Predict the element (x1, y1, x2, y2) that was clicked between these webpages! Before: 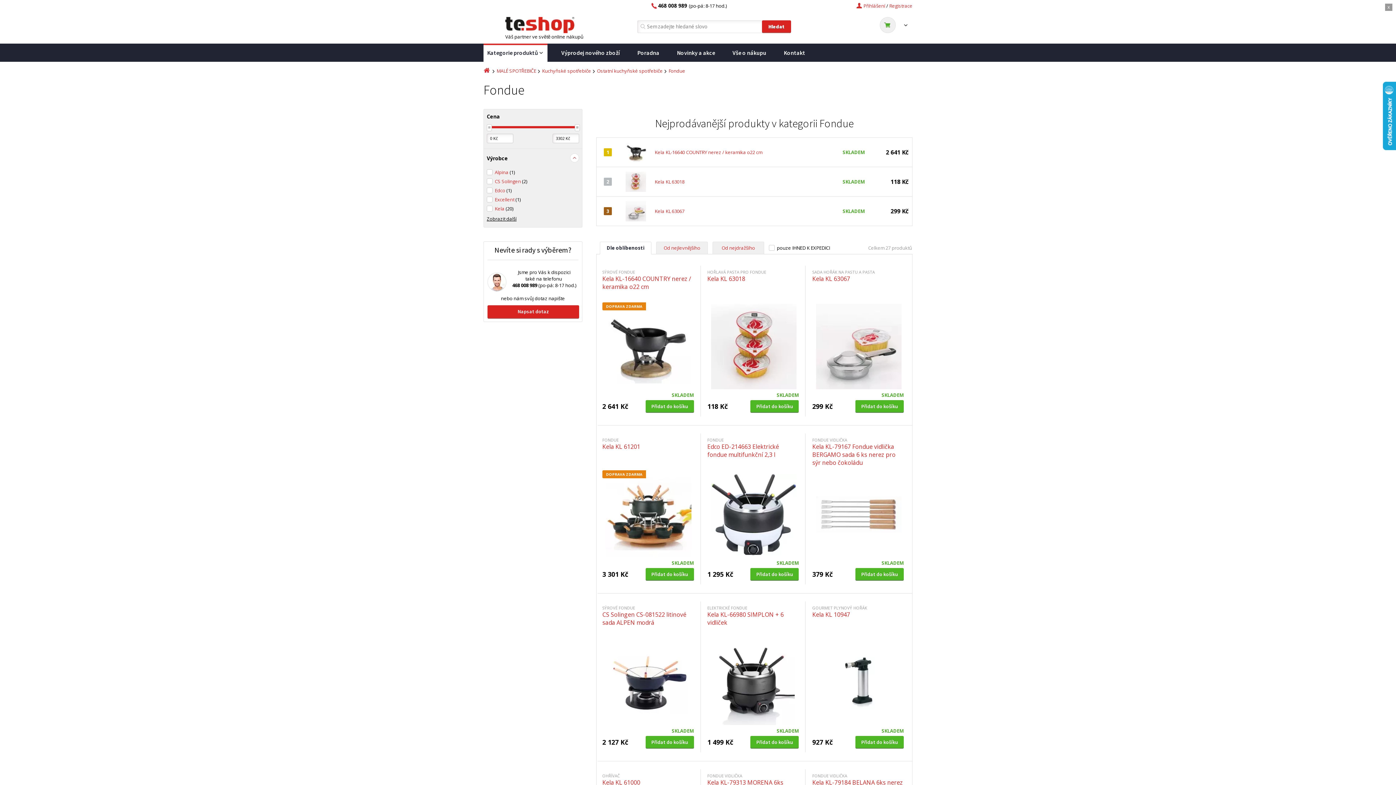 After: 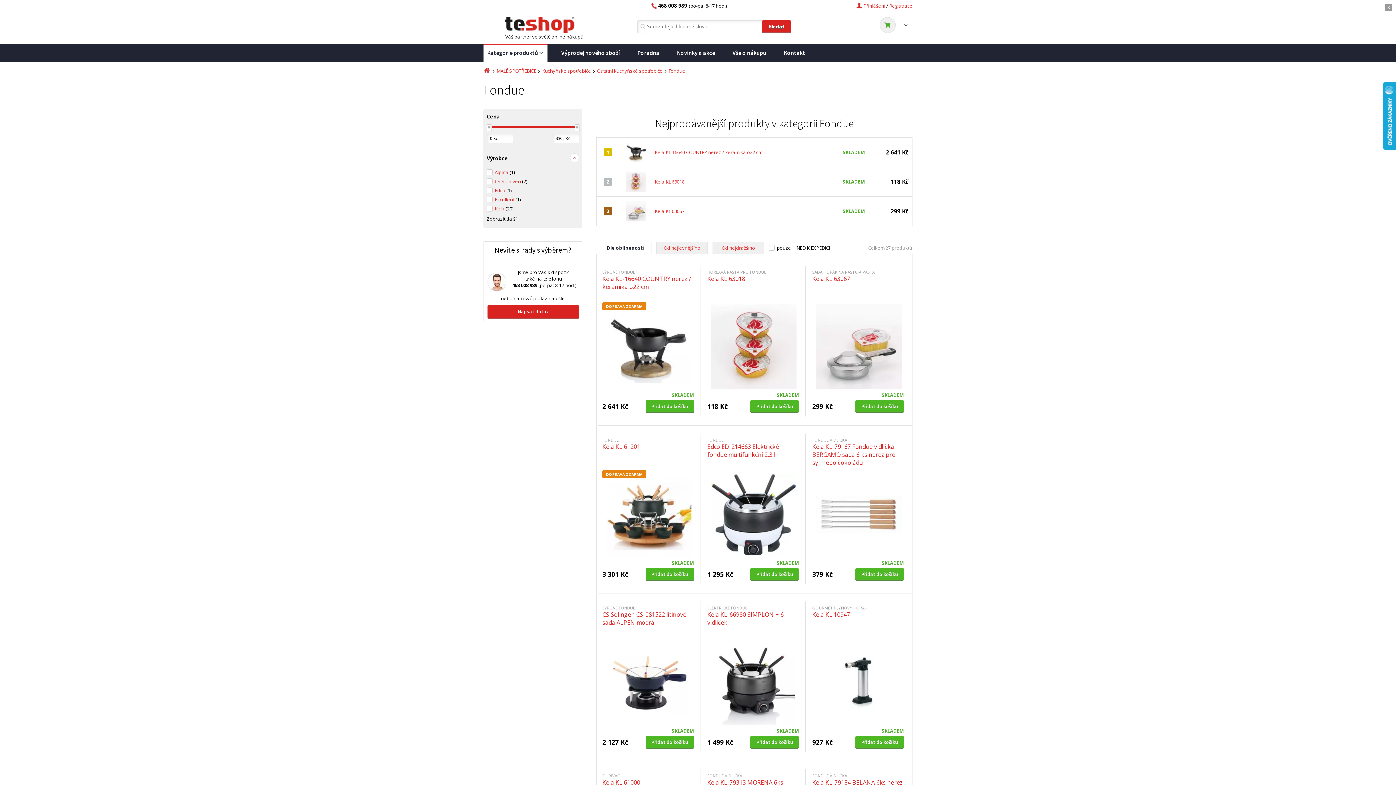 Action: label: Dle oblíbenosti bbox: (600, 241, 651, 254)